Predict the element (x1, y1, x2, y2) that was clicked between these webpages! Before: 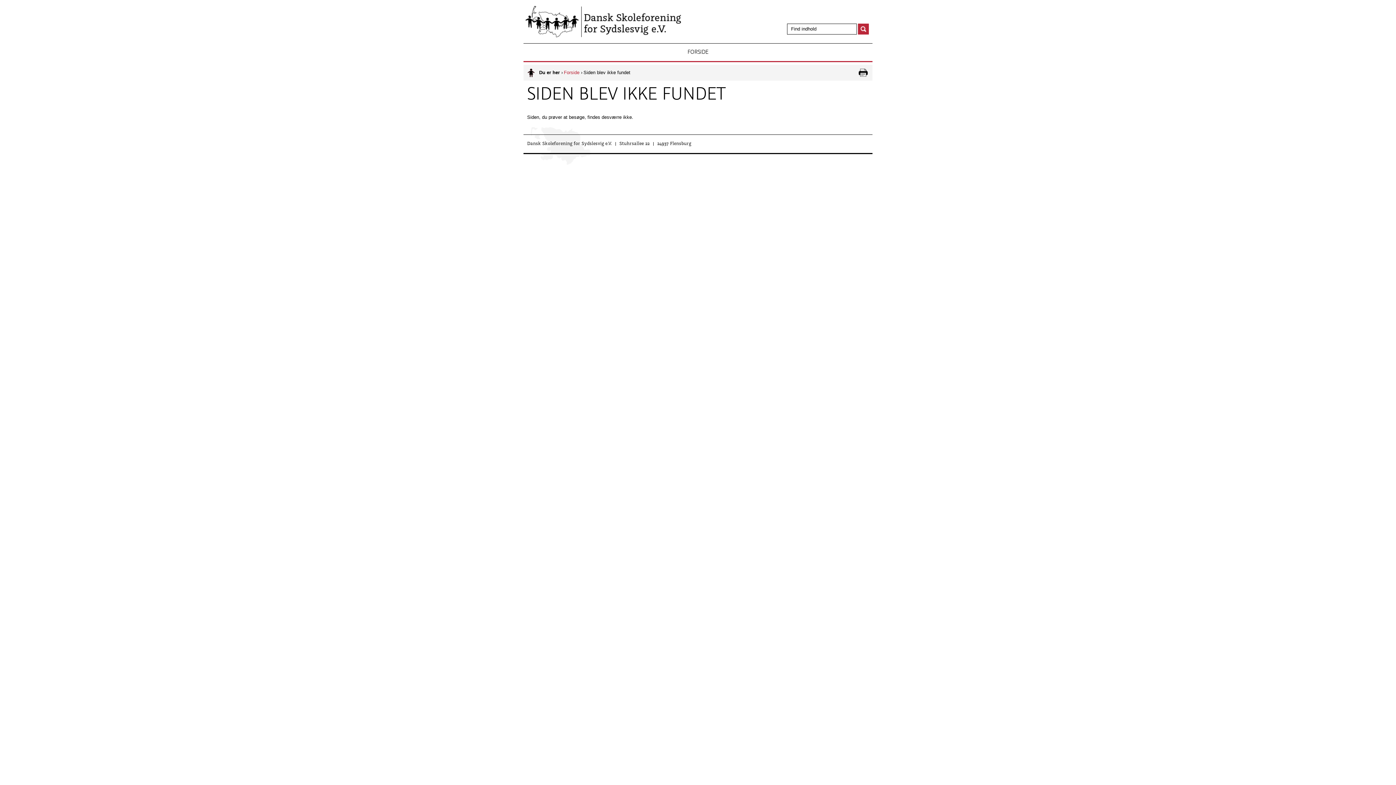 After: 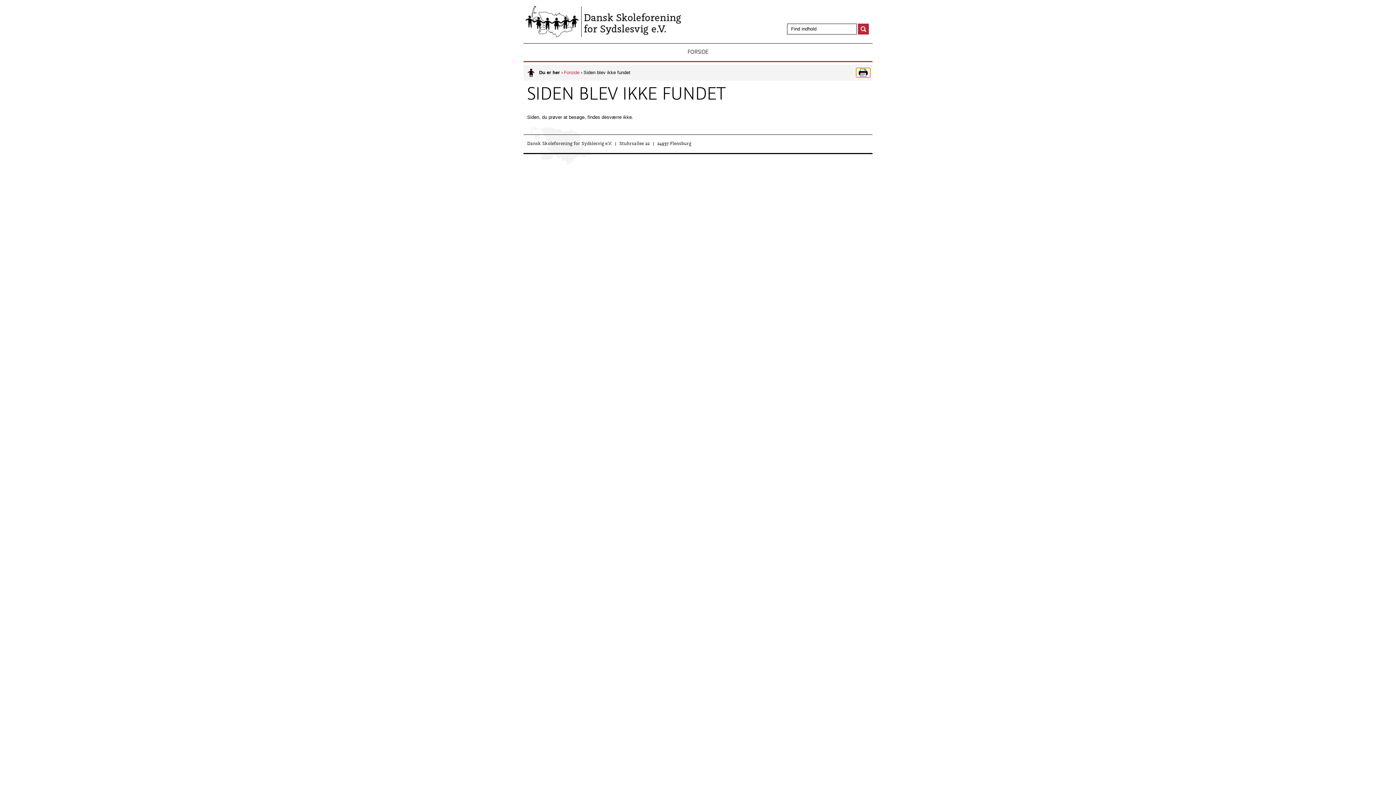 Action: bbox: (856, 68, 870, 77)